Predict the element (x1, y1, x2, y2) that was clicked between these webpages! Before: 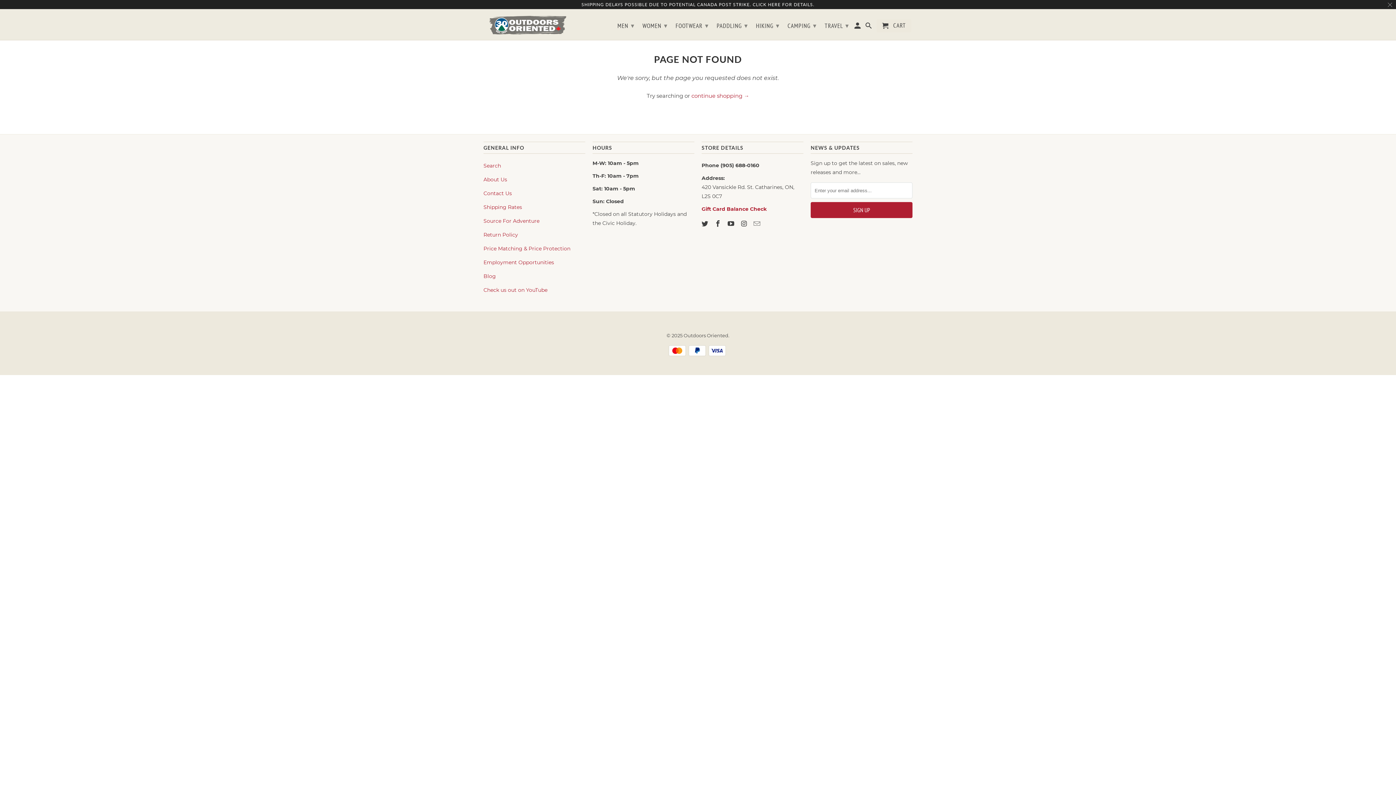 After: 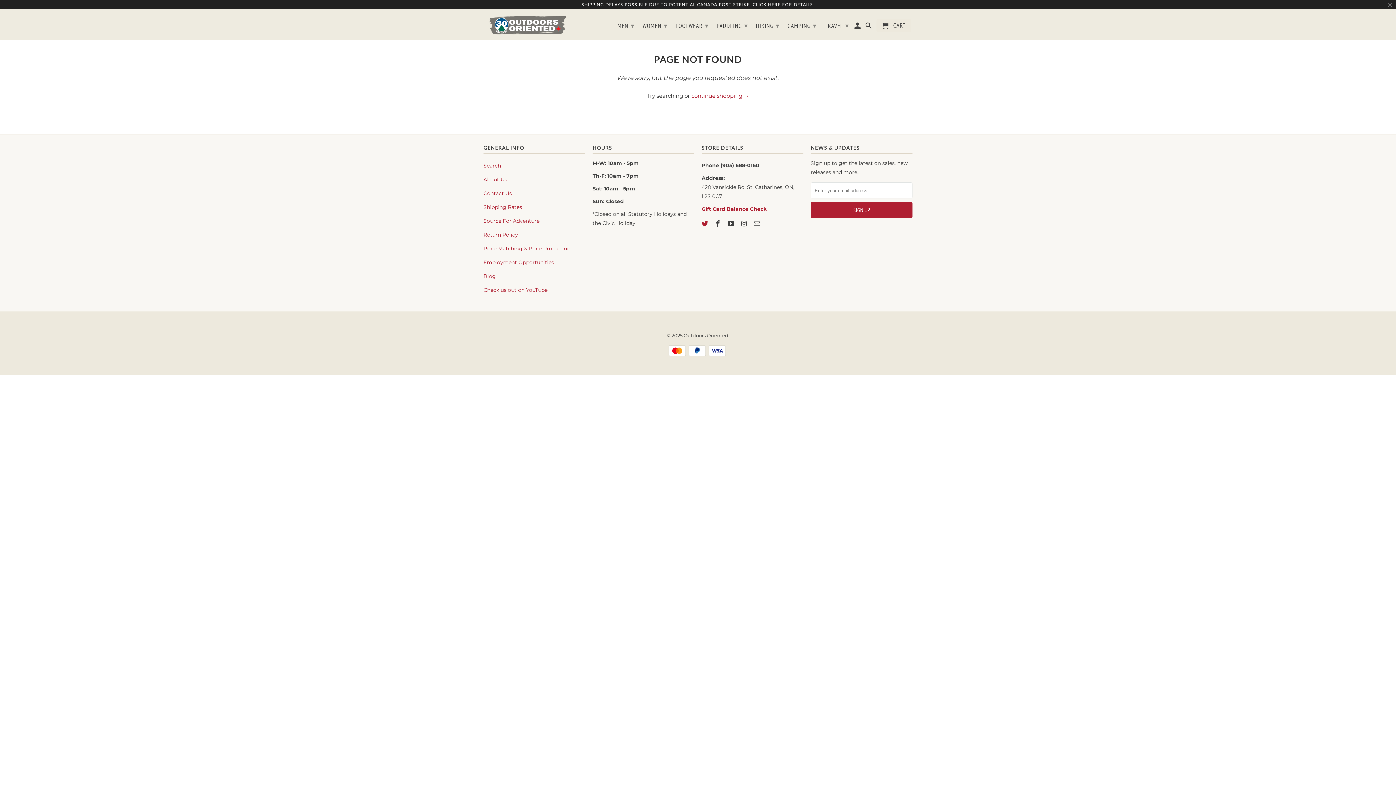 Action: bbox: (701, 220, 709, 228)